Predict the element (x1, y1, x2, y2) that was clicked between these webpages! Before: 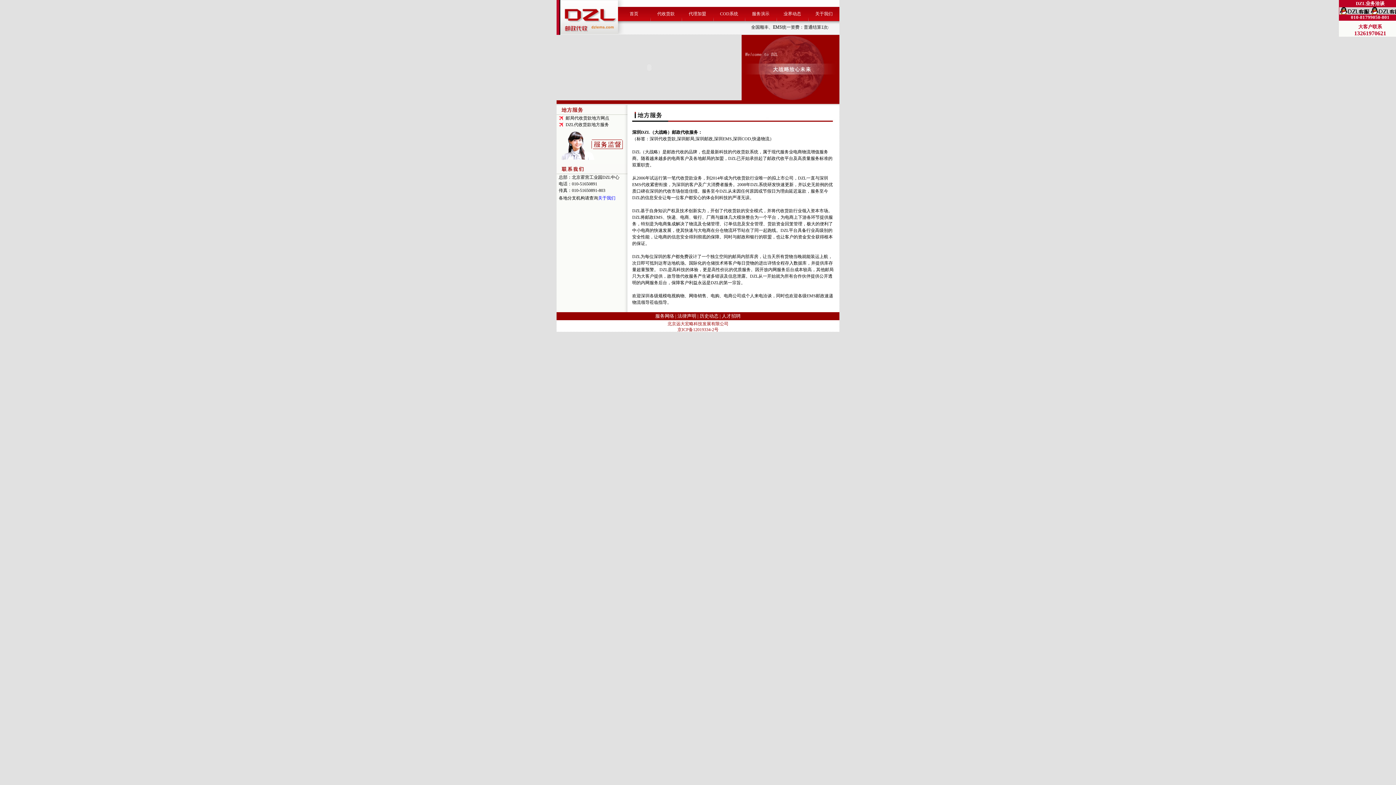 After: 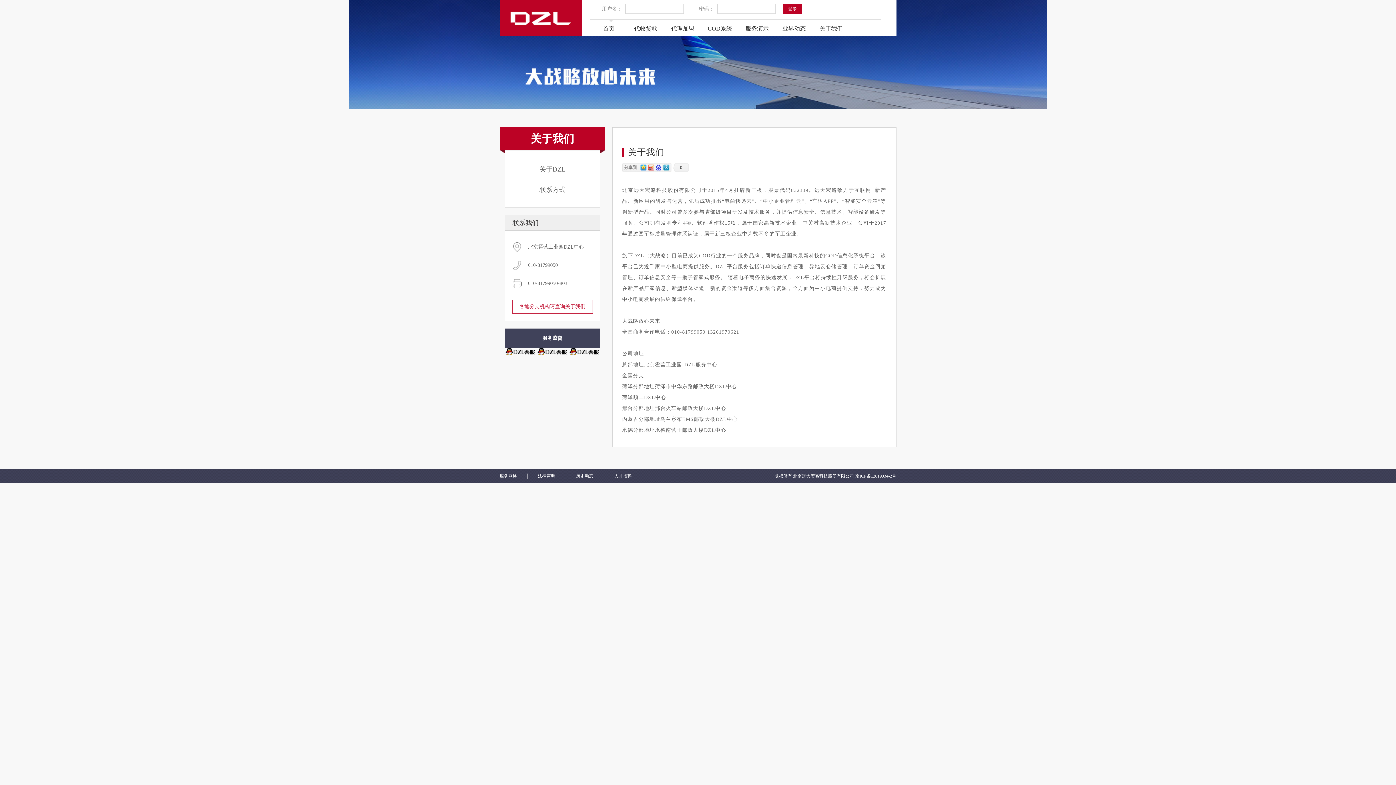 Action: label: 关于我们 bbox: (598, 195, 615, 200)